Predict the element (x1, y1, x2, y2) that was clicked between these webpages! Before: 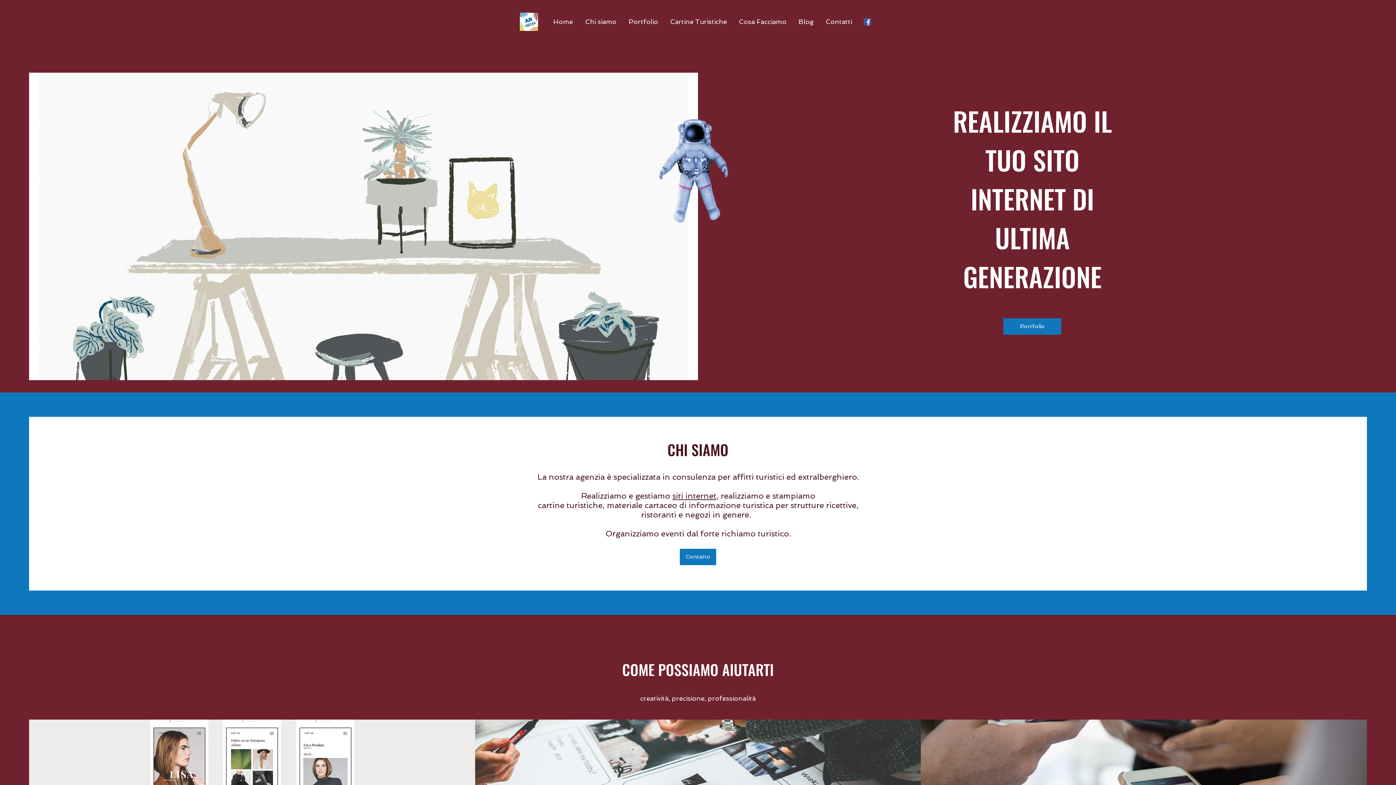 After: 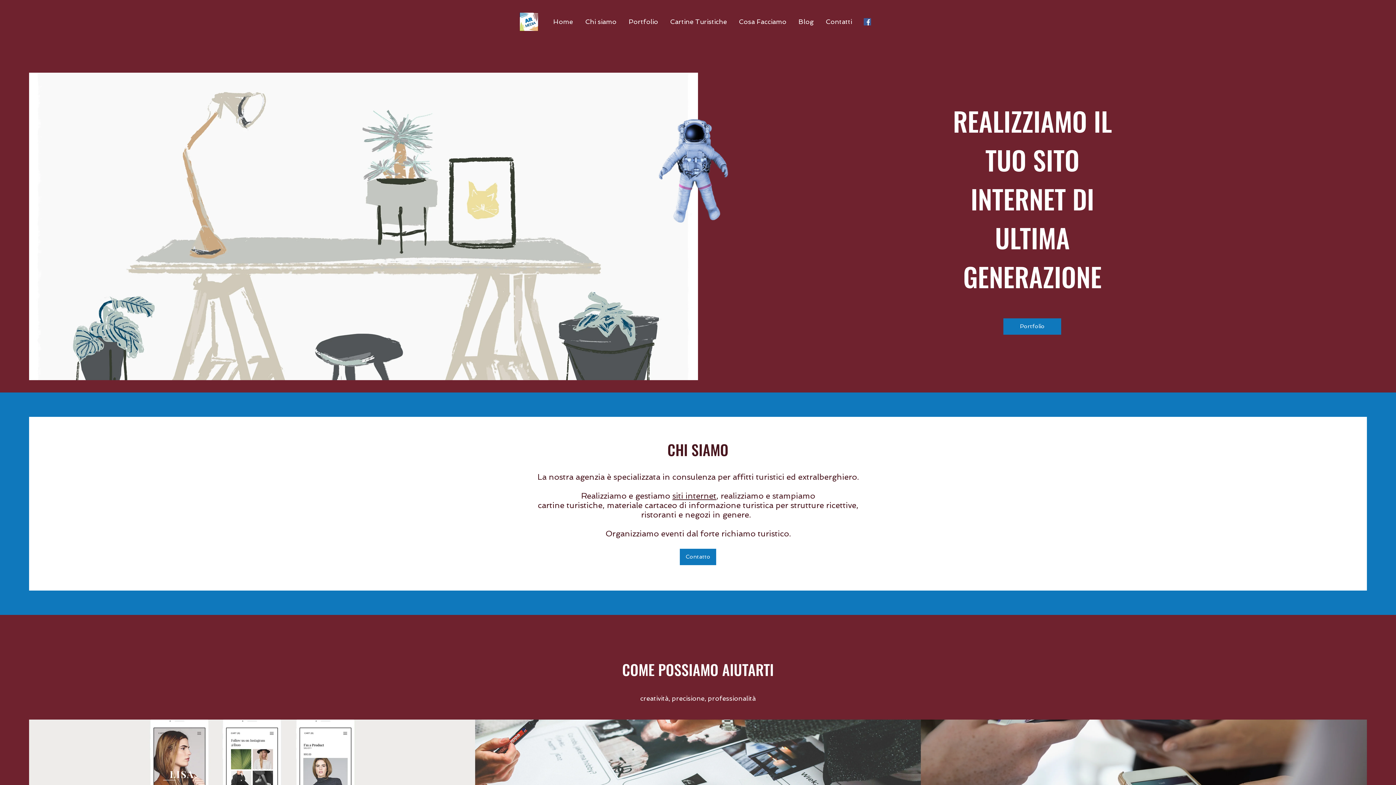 Action: bbox: (820, 16, 858, 27) label: Contatti